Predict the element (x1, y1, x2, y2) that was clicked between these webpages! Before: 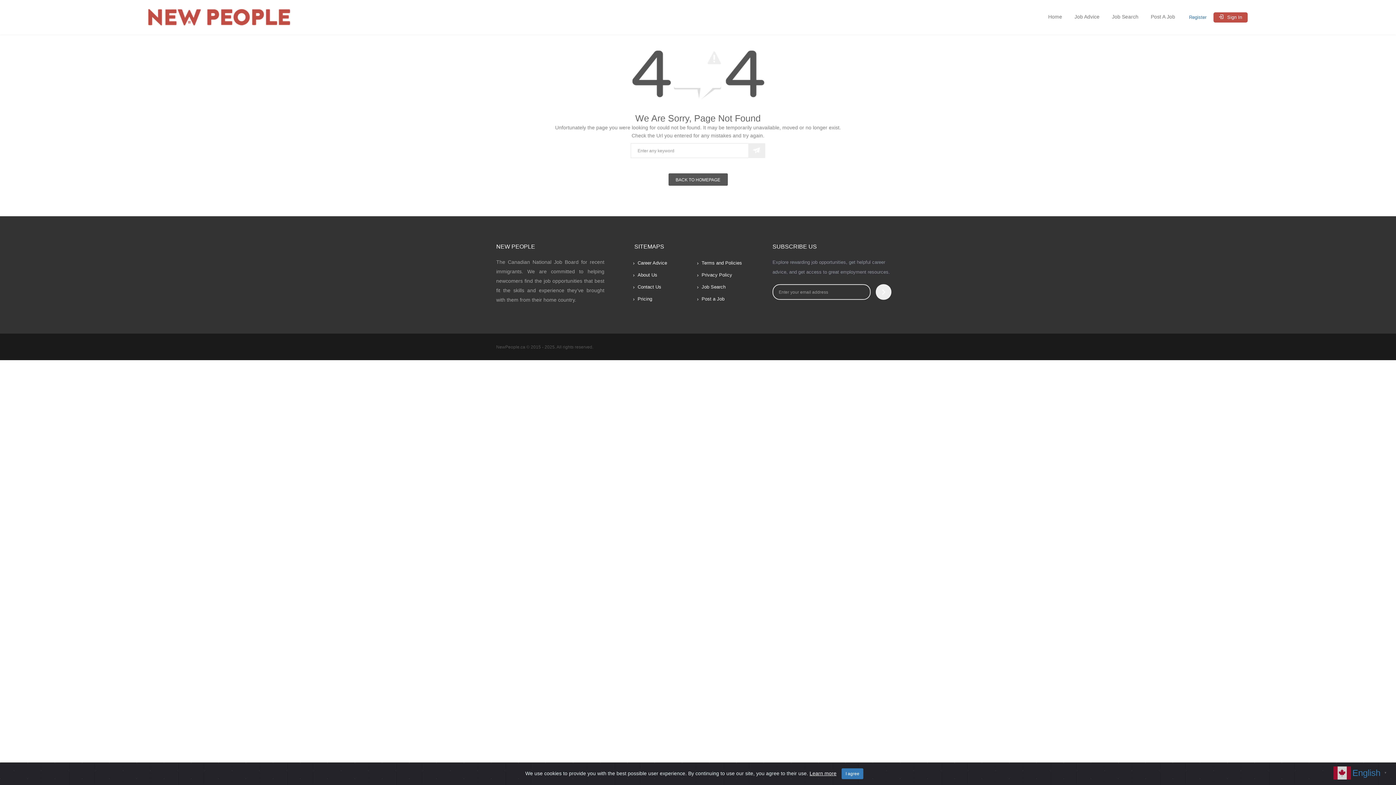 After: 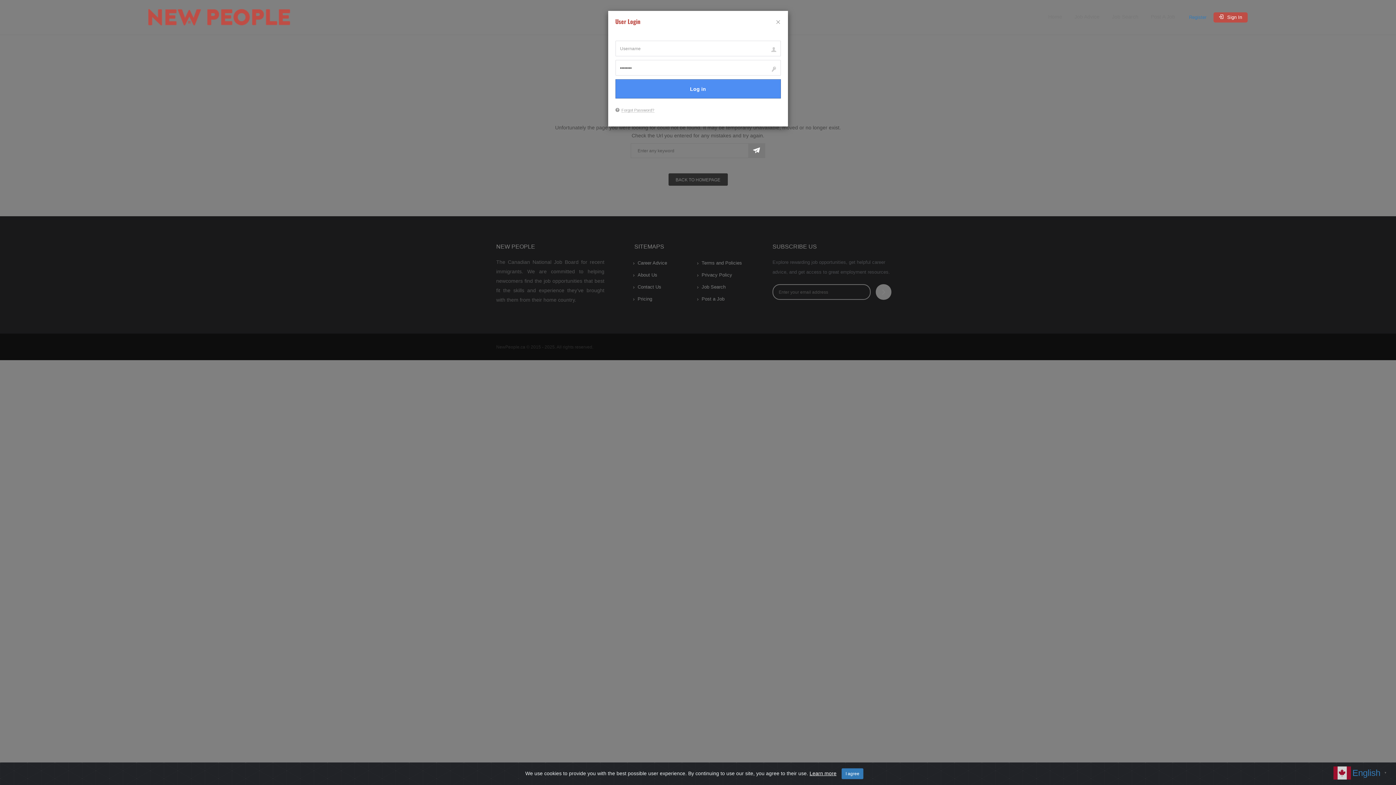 Action: bbox: (1213, 12, 1247, 22) label: Sign In